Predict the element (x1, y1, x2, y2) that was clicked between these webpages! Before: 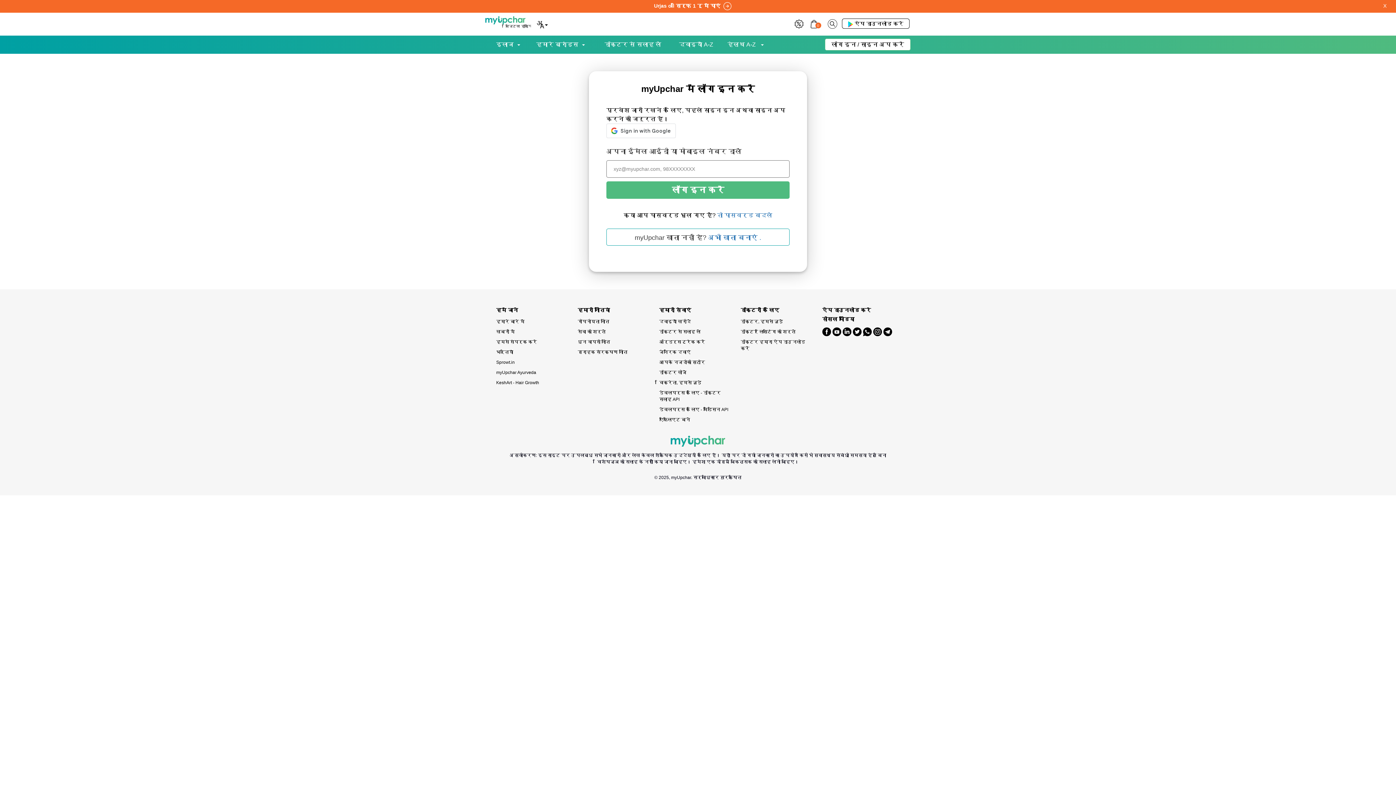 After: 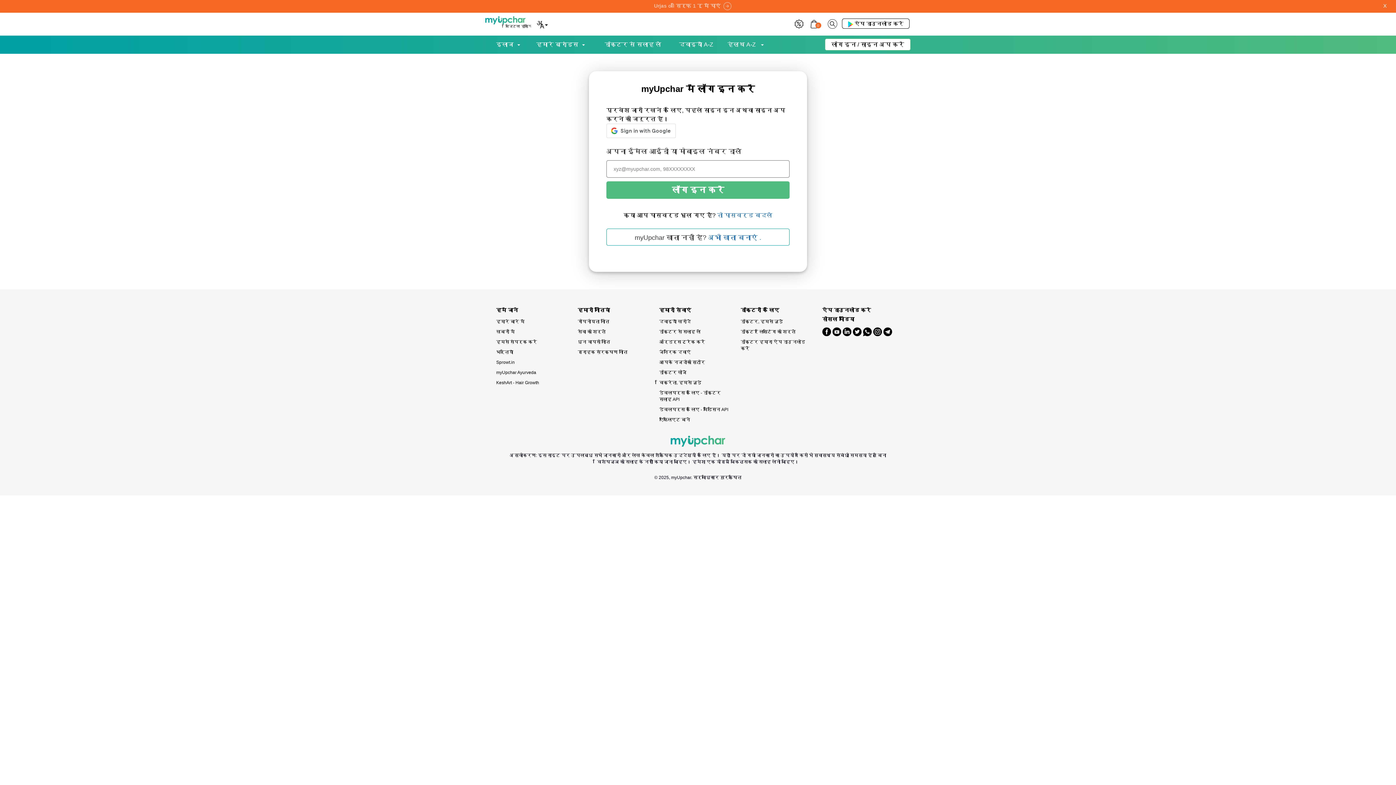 Action: label: Sprowt.in bbox: (496, 357, 566, 367)